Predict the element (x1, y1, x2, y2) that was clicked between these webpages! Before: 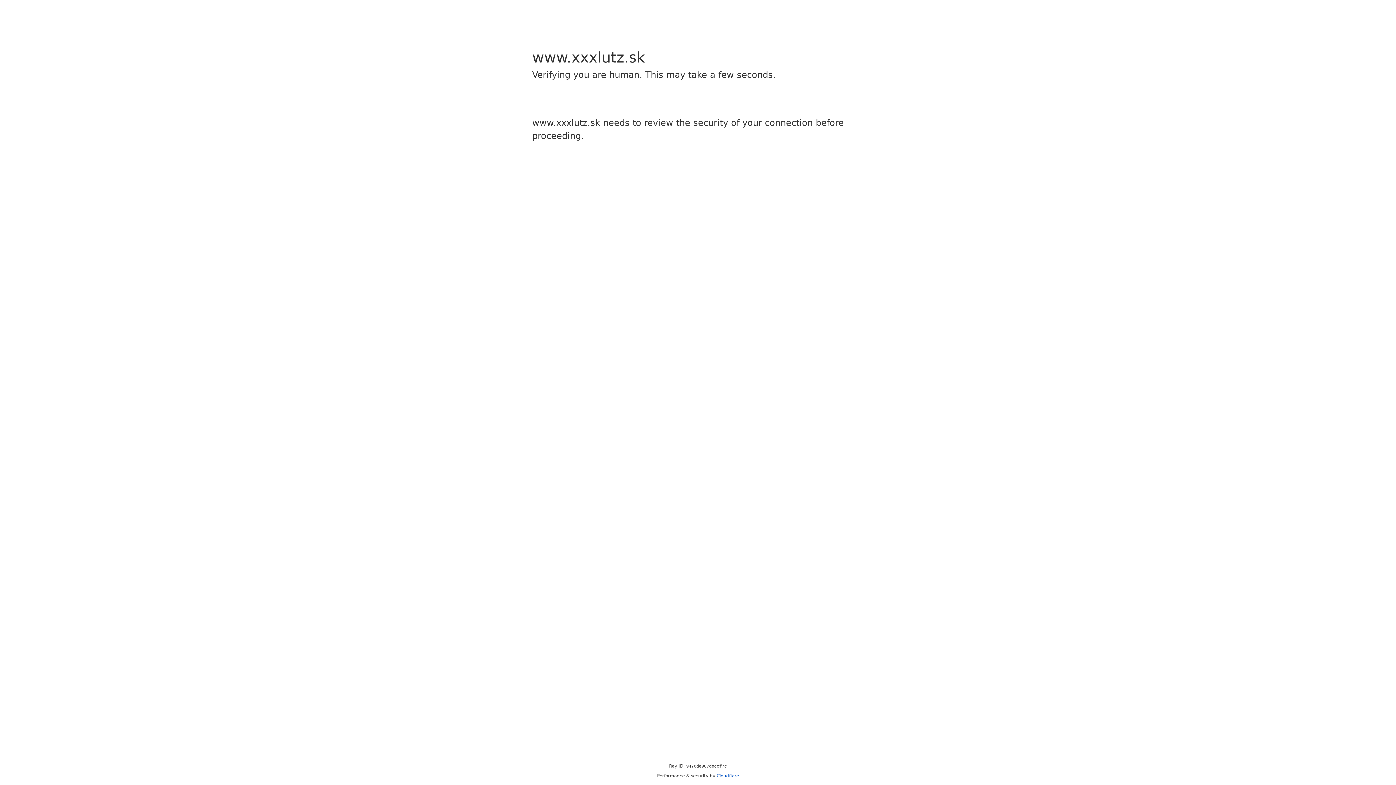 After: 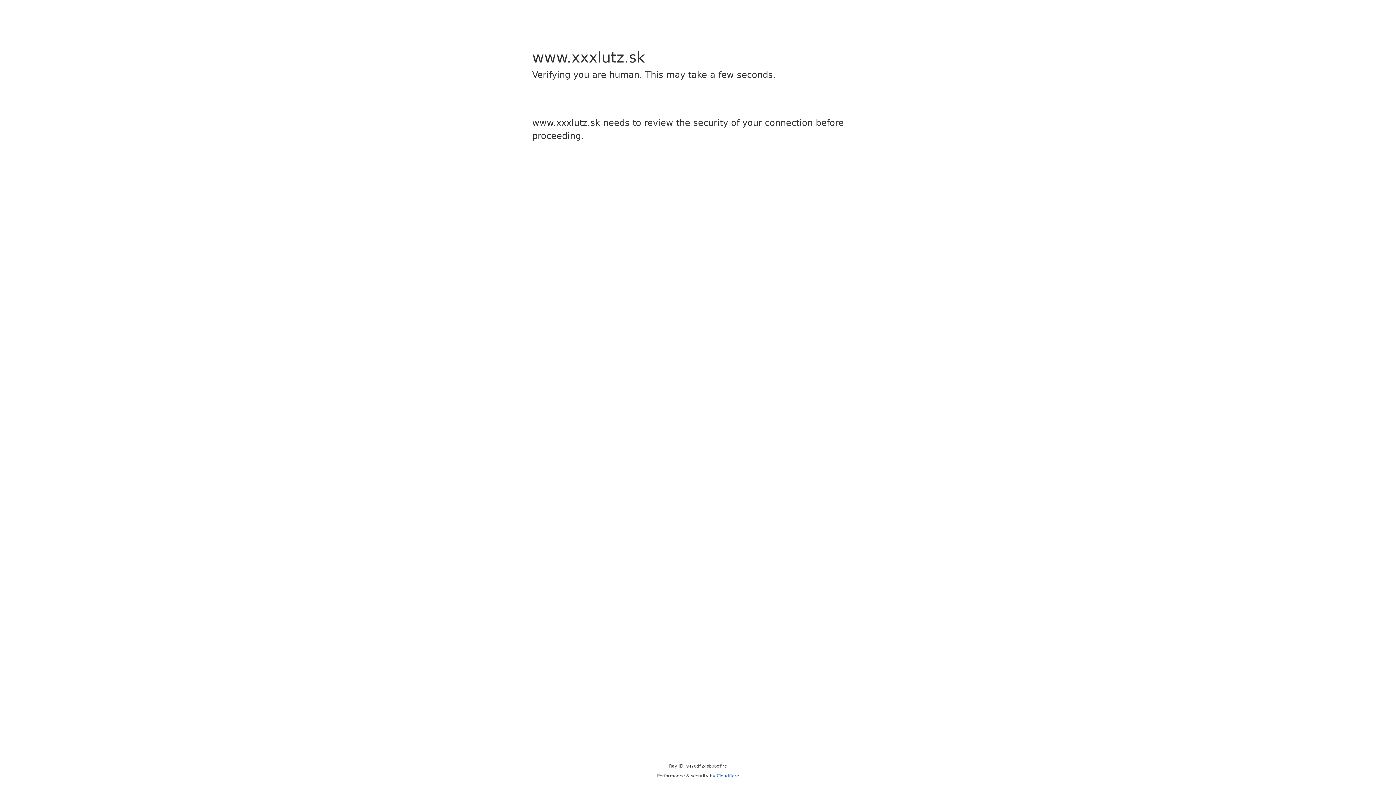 Action: bbox: (716, 773, 739, 778) label: Cloudflare